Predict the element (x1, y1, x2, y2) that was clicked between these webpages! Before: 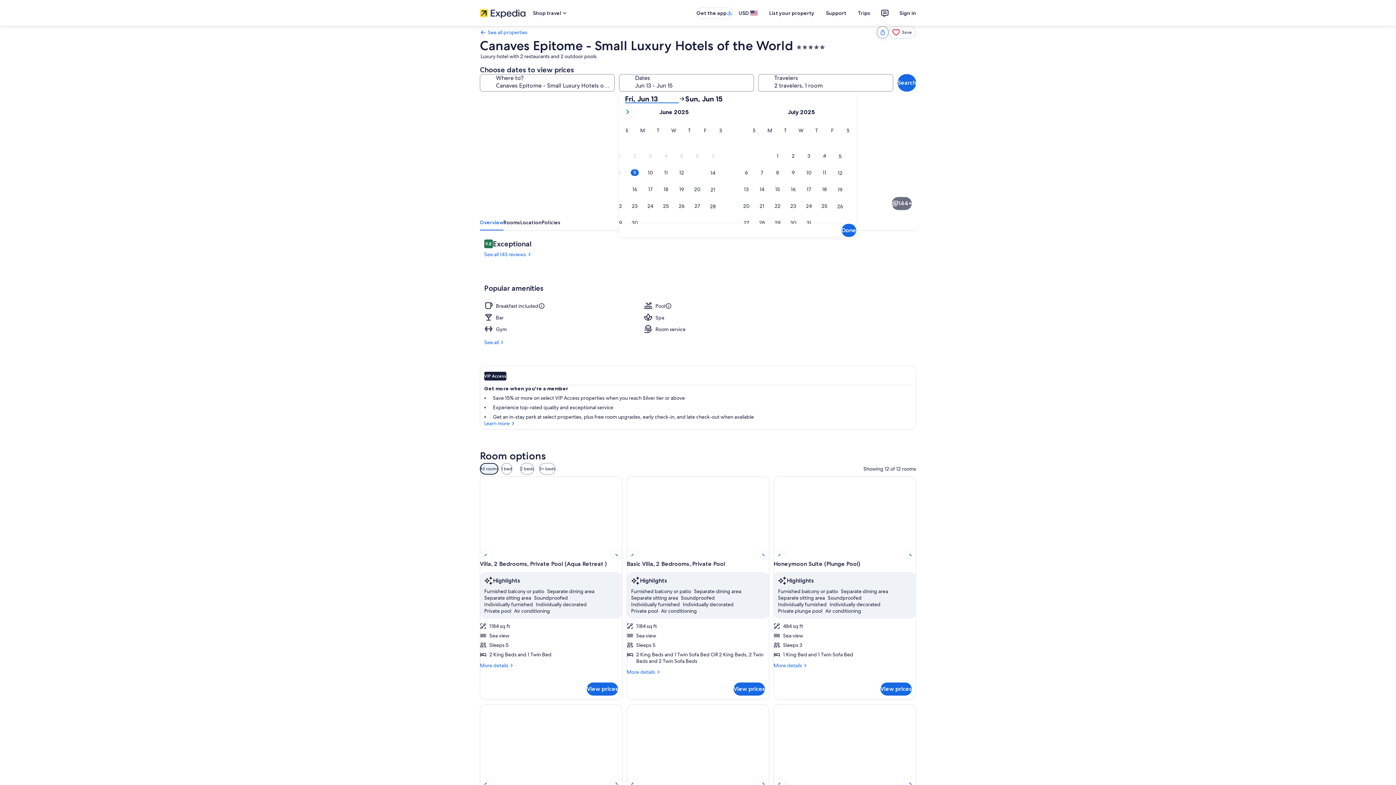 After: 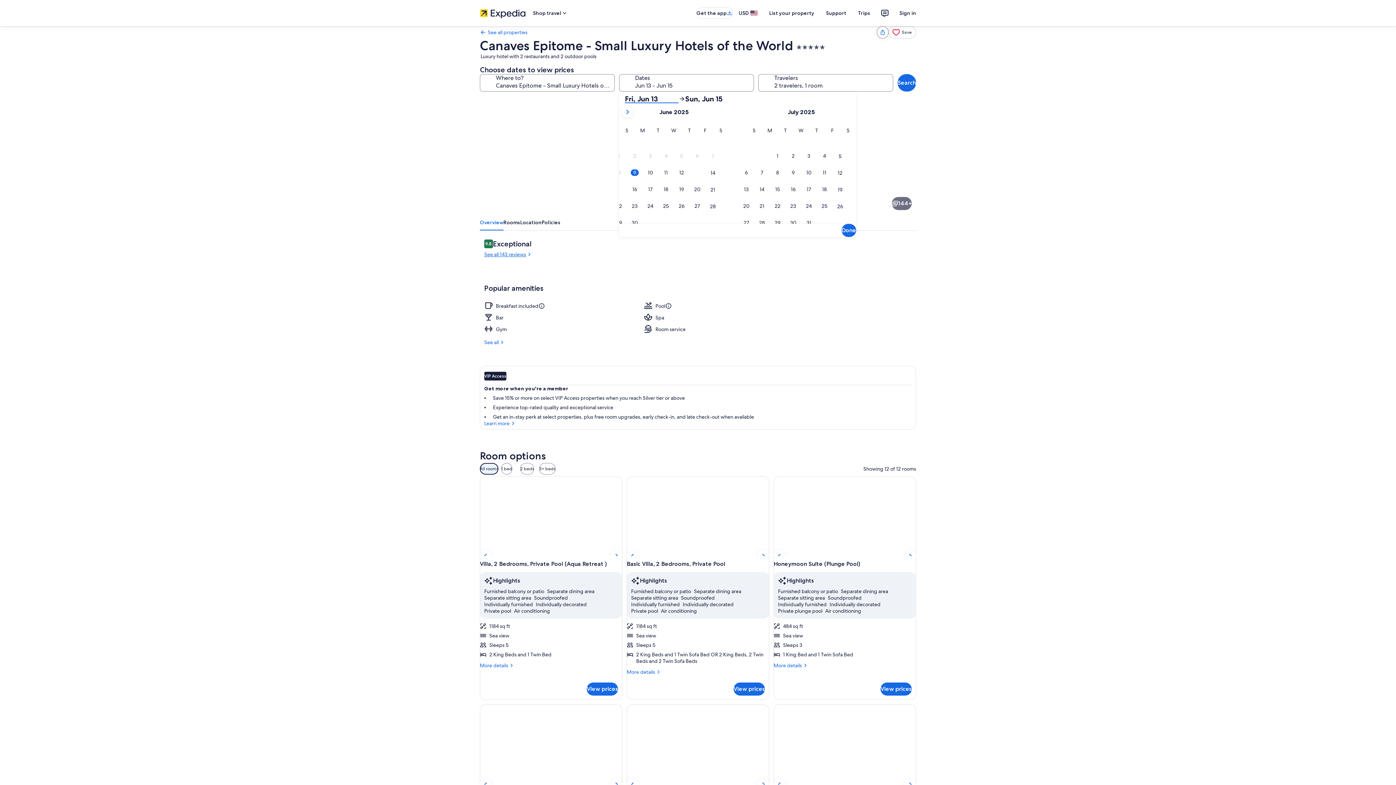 Action: bbox: (484, 251, 800, 257) label: See all 143 reviews